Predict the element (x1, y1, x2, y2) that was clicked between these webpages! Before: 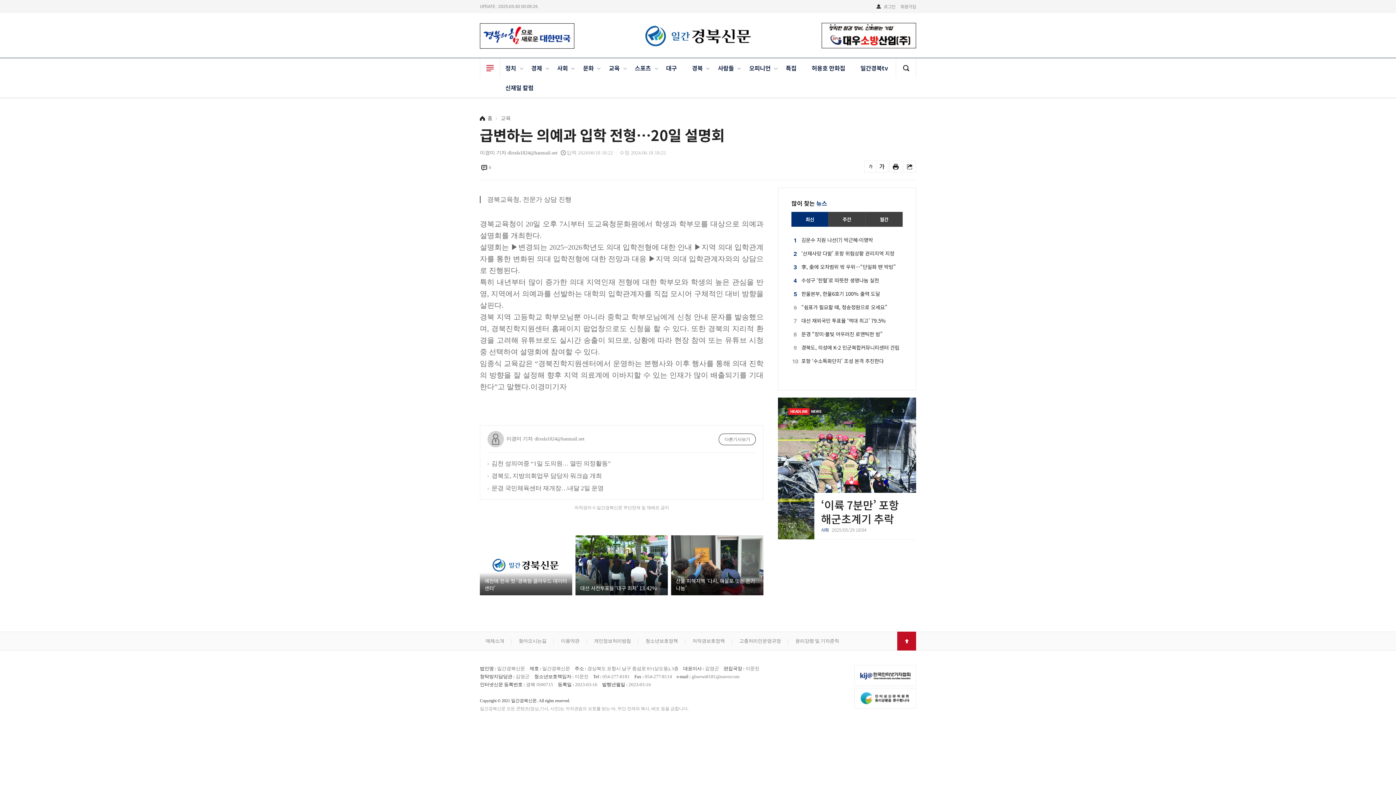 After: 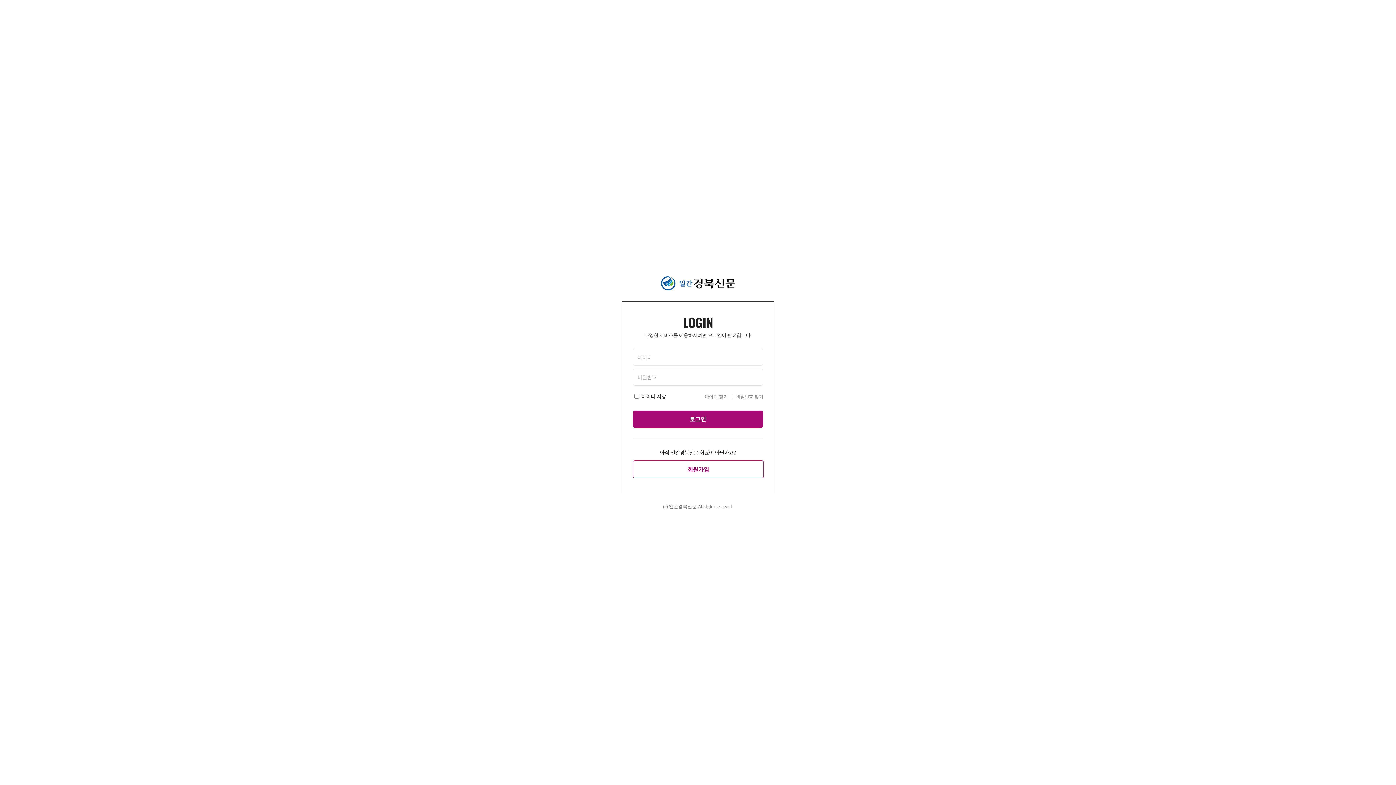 Action: label: 로그인 bbox: (876, 0, 895, 13)